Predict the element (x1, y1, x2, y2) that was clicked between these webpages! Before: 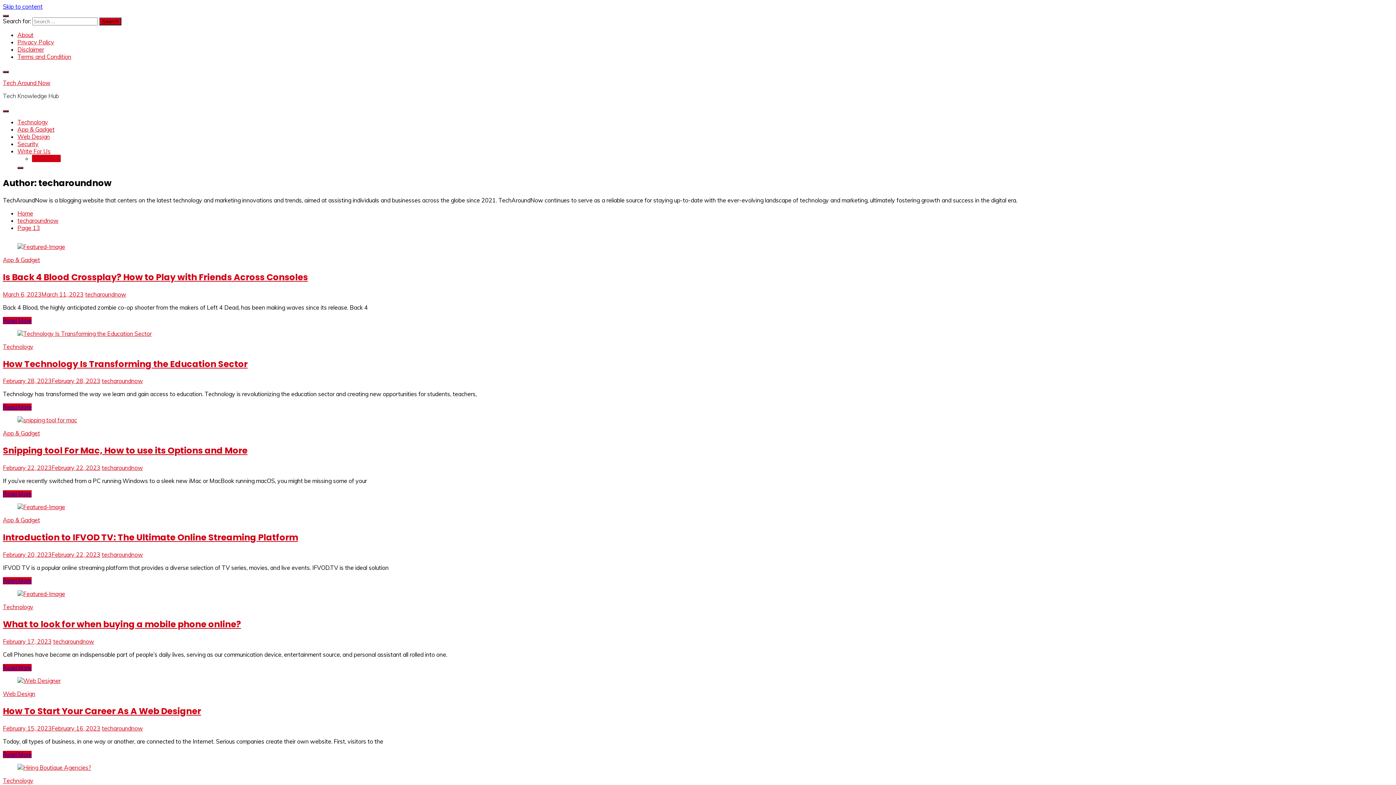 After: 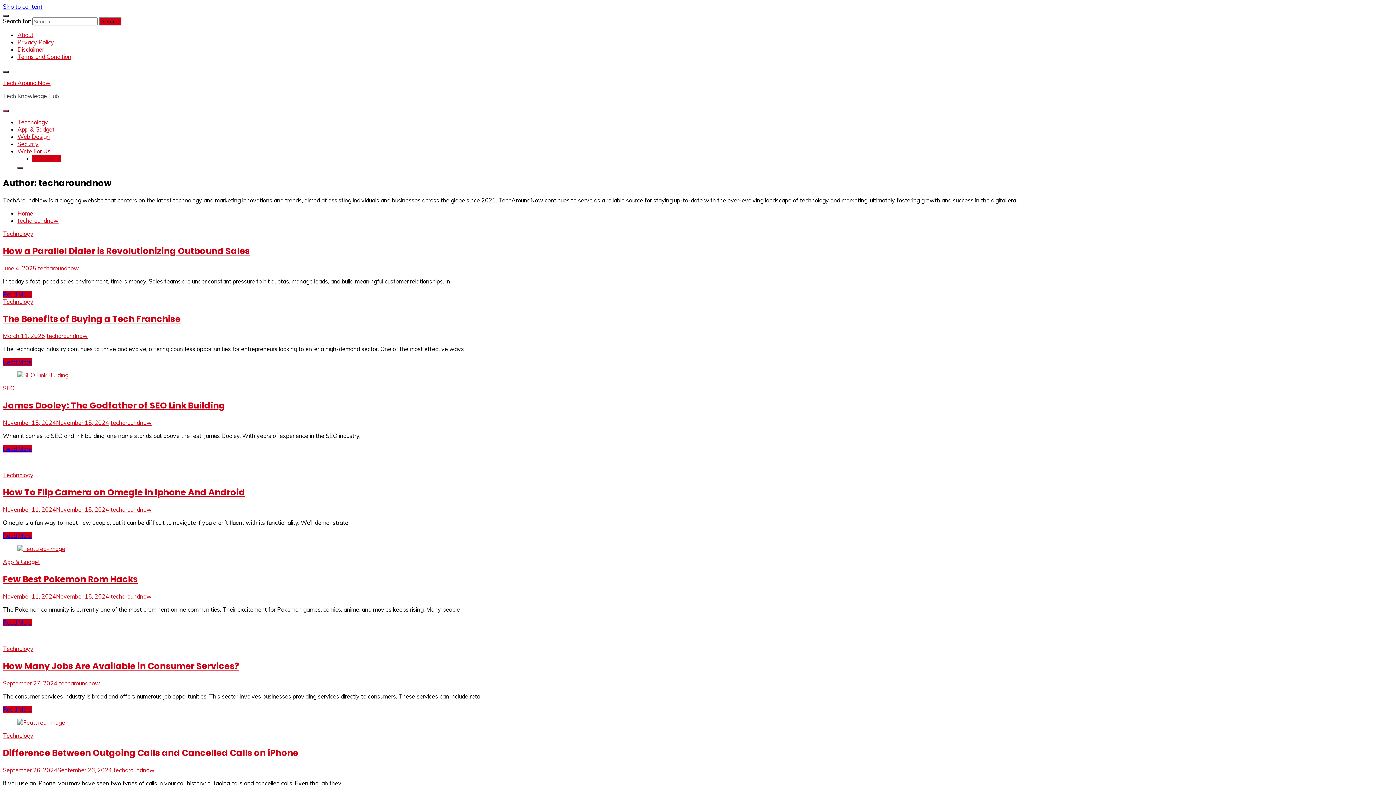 Action: bbox: (101, 724, 142, 732) label: techaroundnow